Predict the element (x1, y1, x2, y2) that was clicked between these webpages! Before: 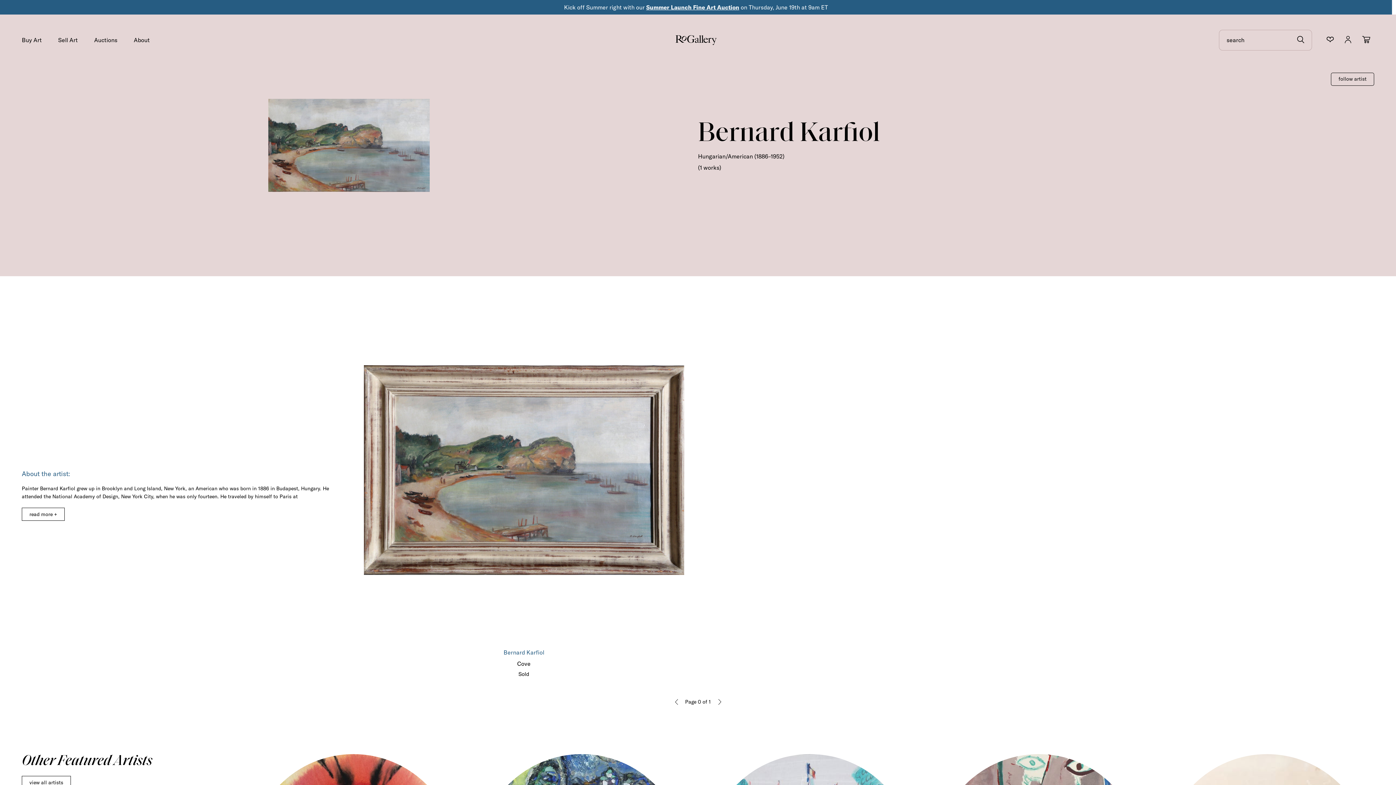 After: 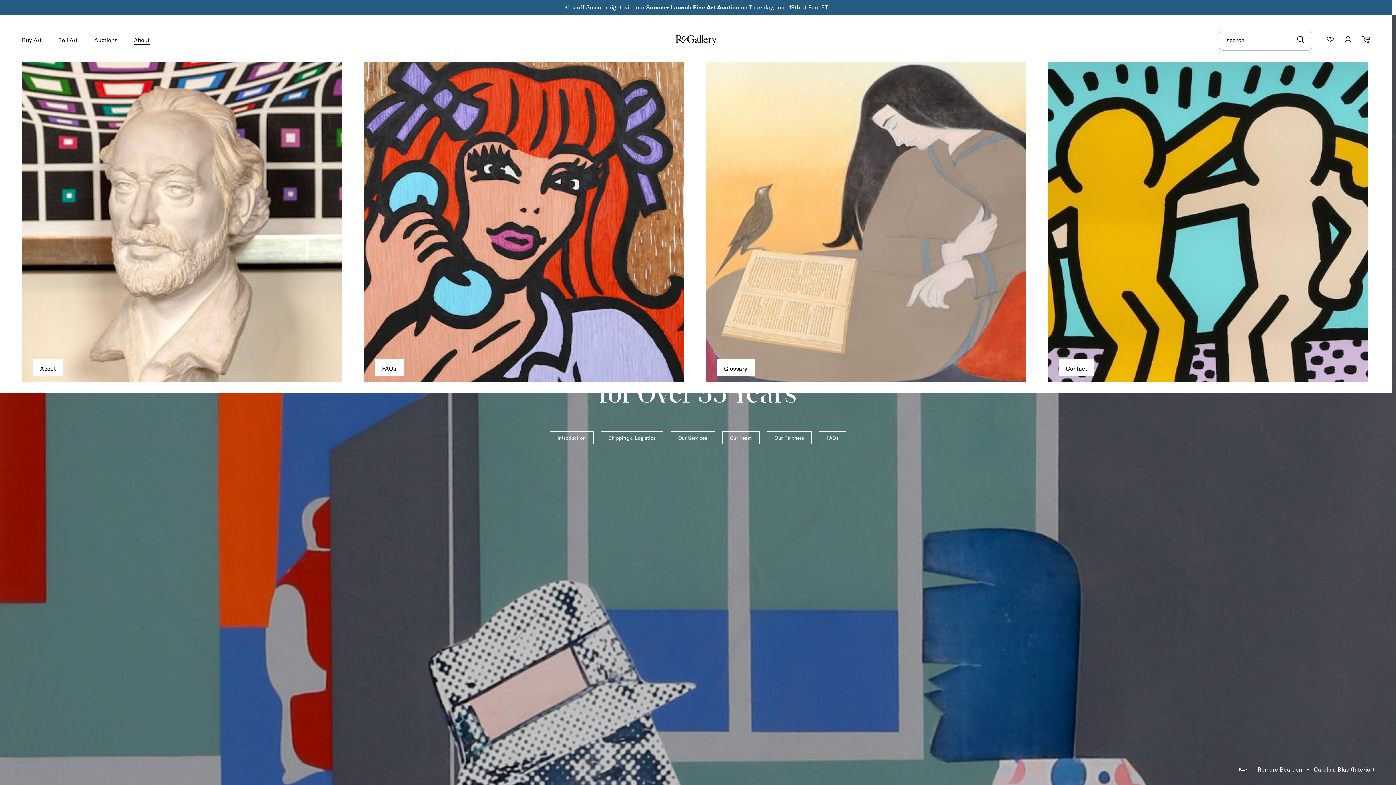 Action: label: About bbox: (133, 37, 149, 44)